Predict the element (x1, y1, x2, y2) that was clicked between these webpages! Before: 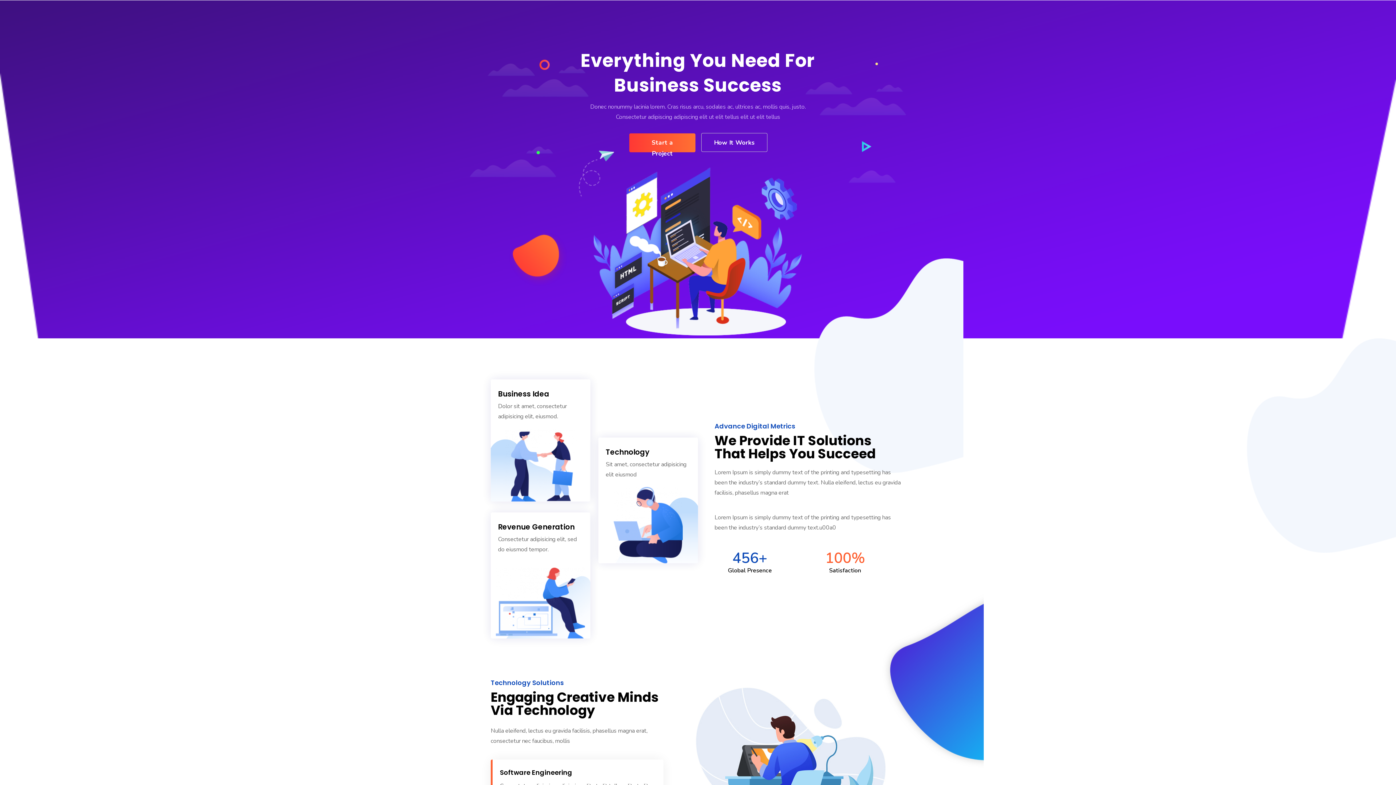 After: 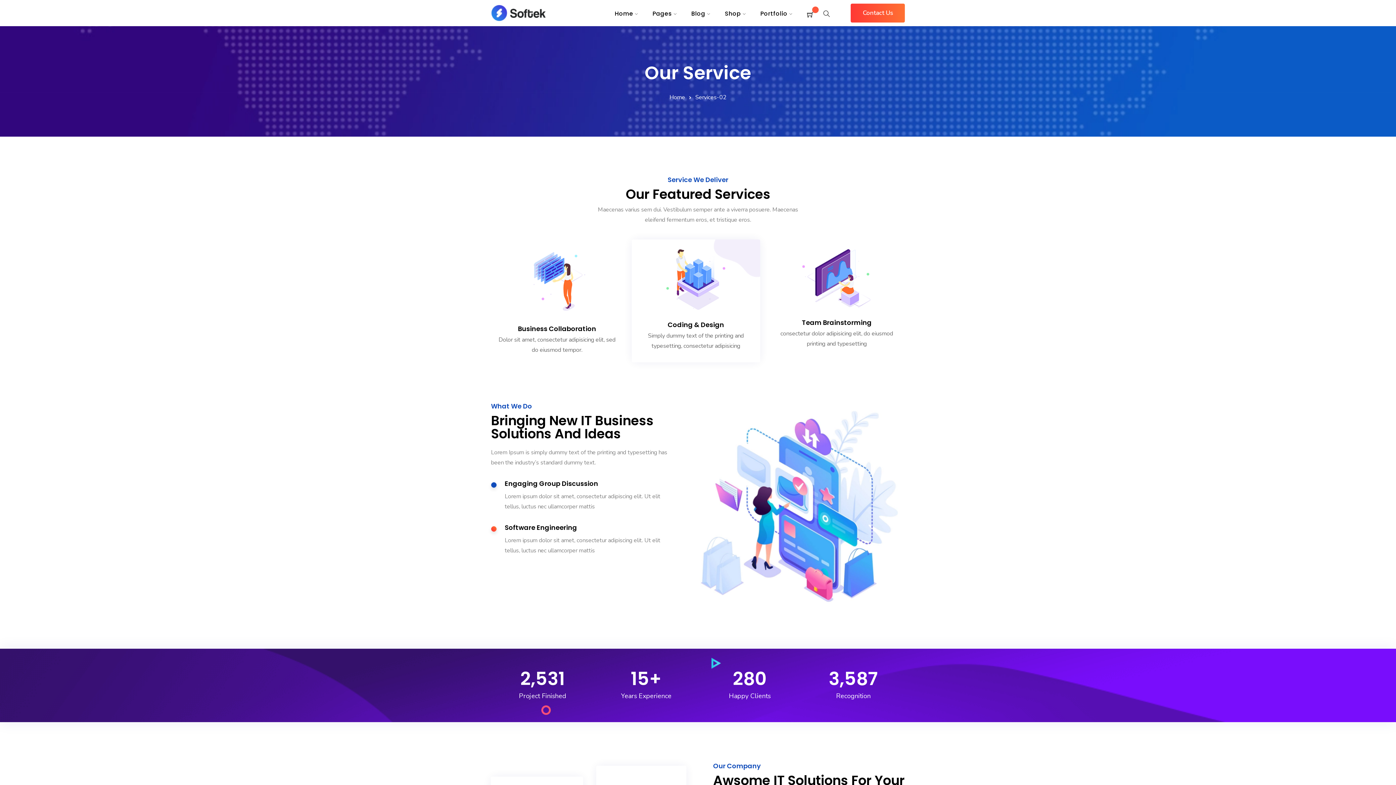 Action: label: Start a Project bbox: (629, 133, 695, 152)